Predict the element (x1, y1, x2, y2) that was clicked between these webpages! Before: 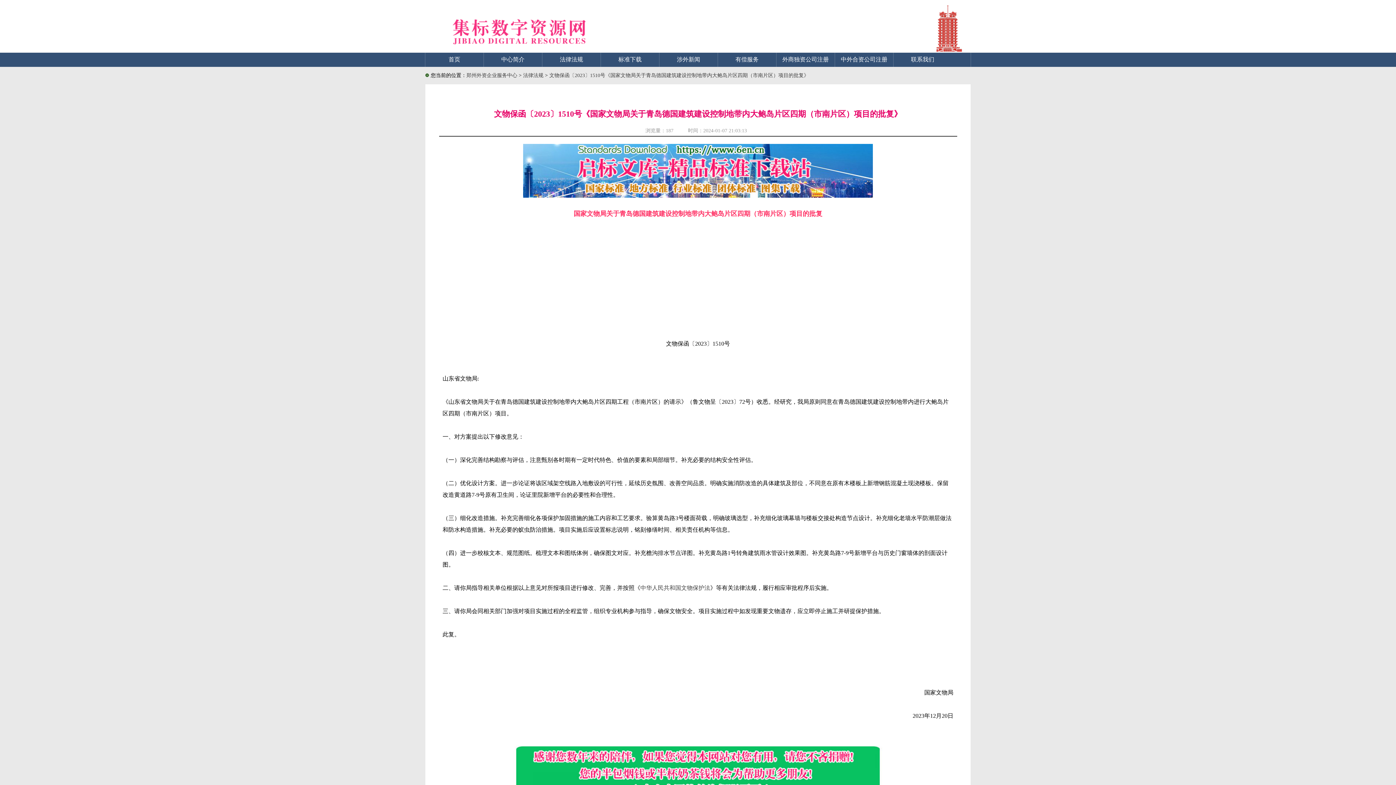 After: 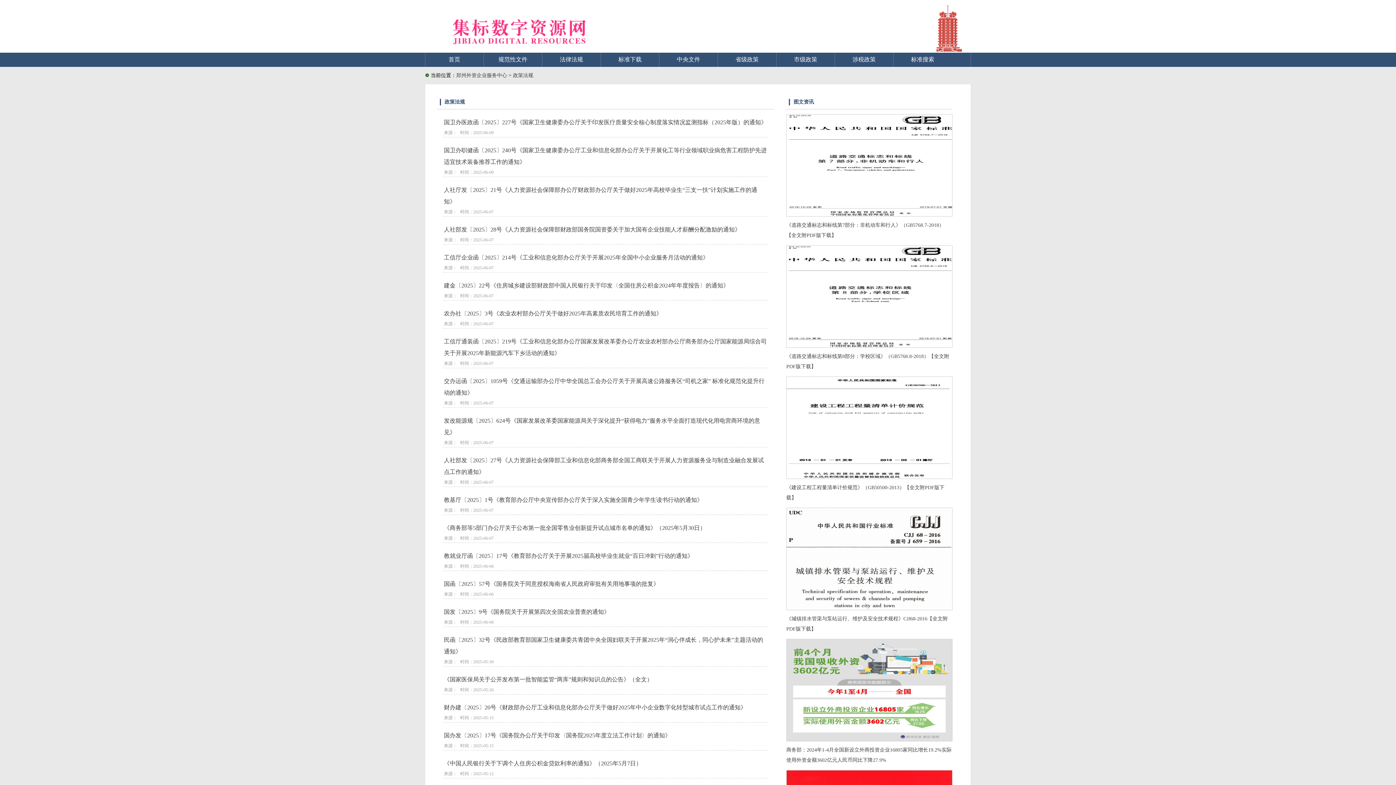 Action: label: 法律法规  bbox: (523, 72, 545, 78)